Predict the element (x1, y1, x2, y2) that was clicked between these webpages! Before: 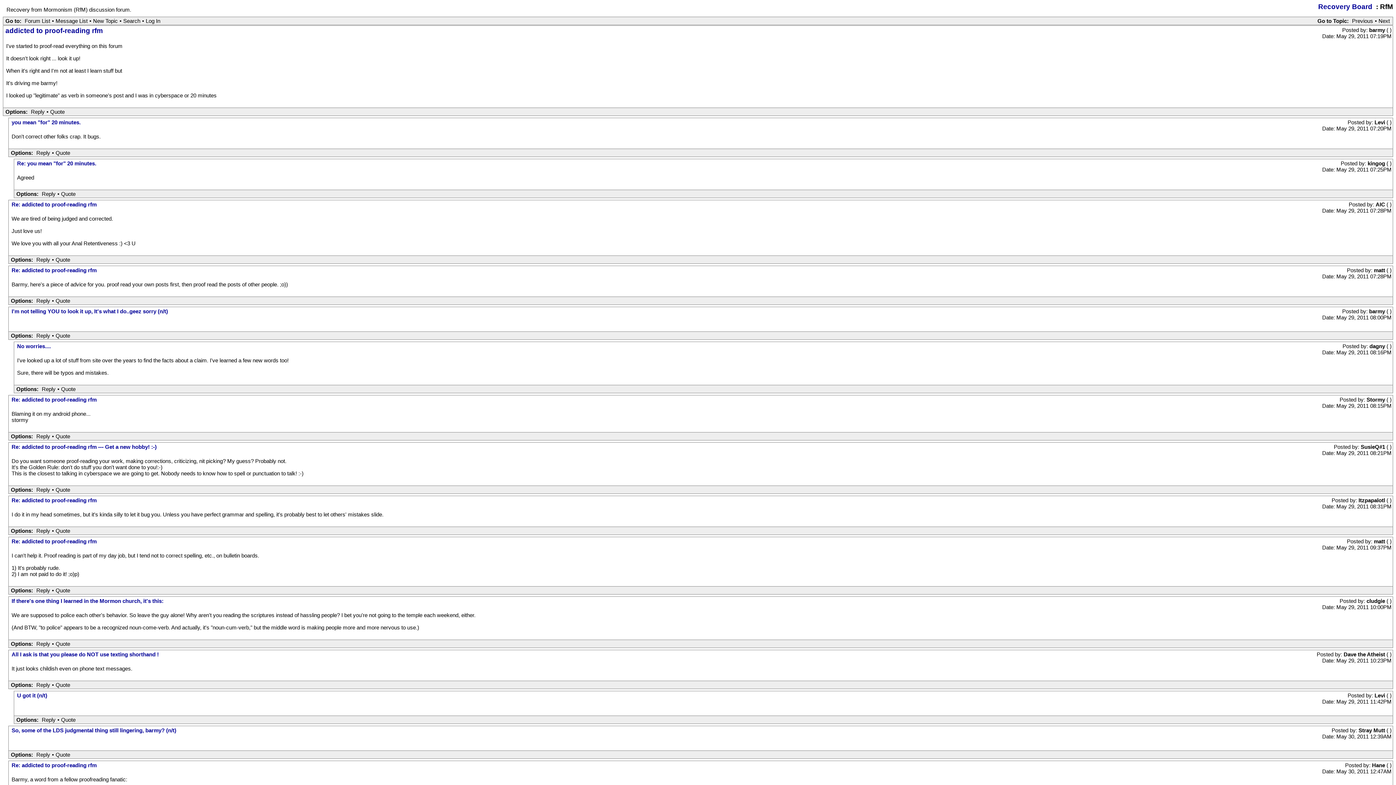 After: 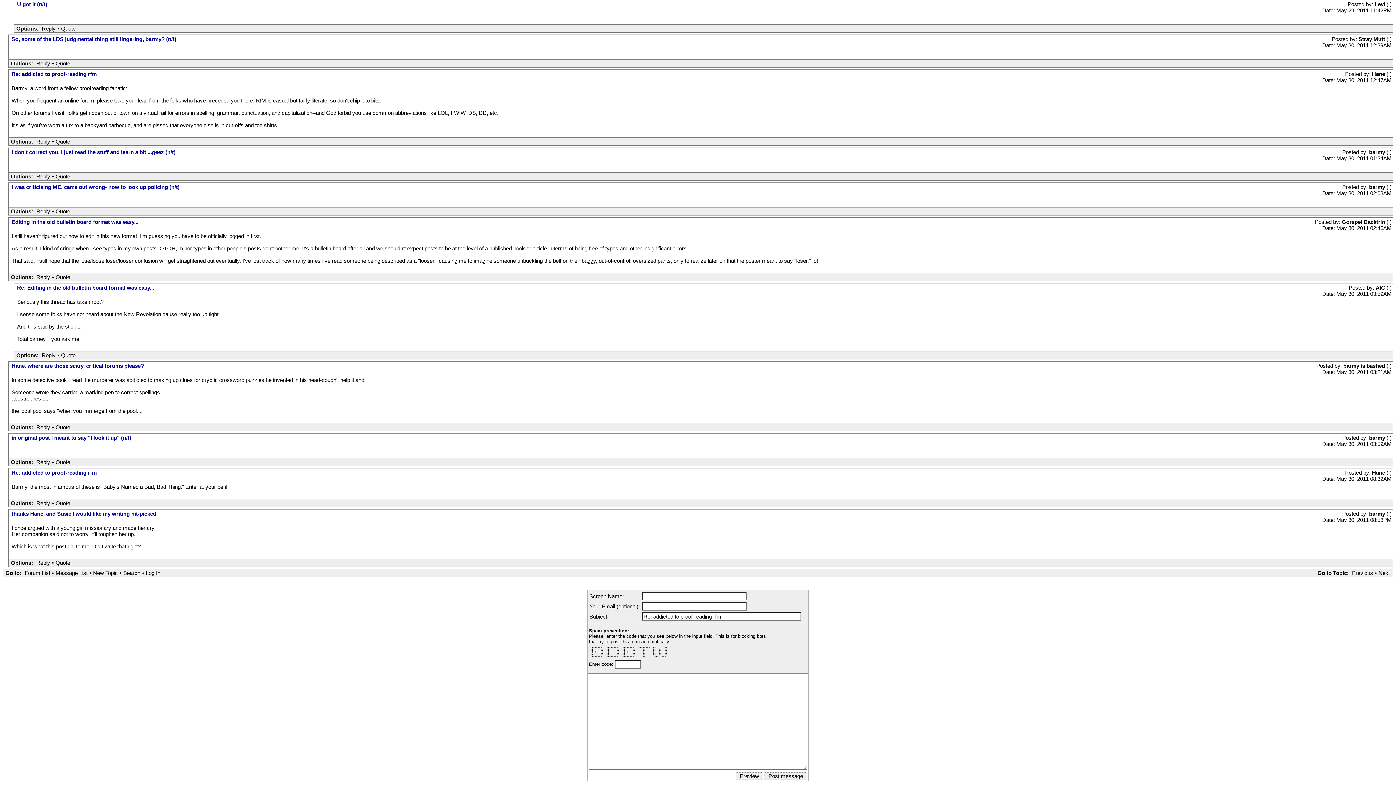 Action: label: Reply bbox: (29, 108, 46, 115)